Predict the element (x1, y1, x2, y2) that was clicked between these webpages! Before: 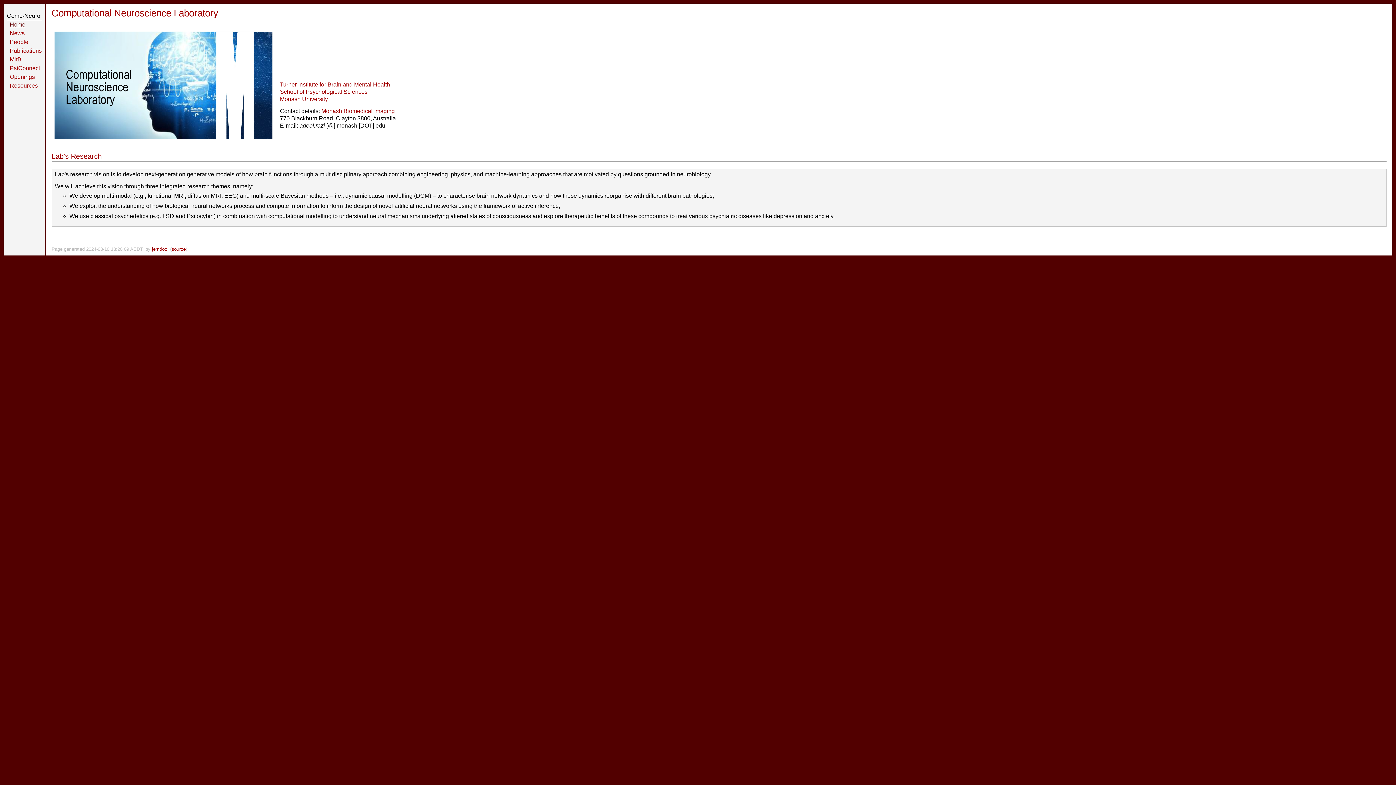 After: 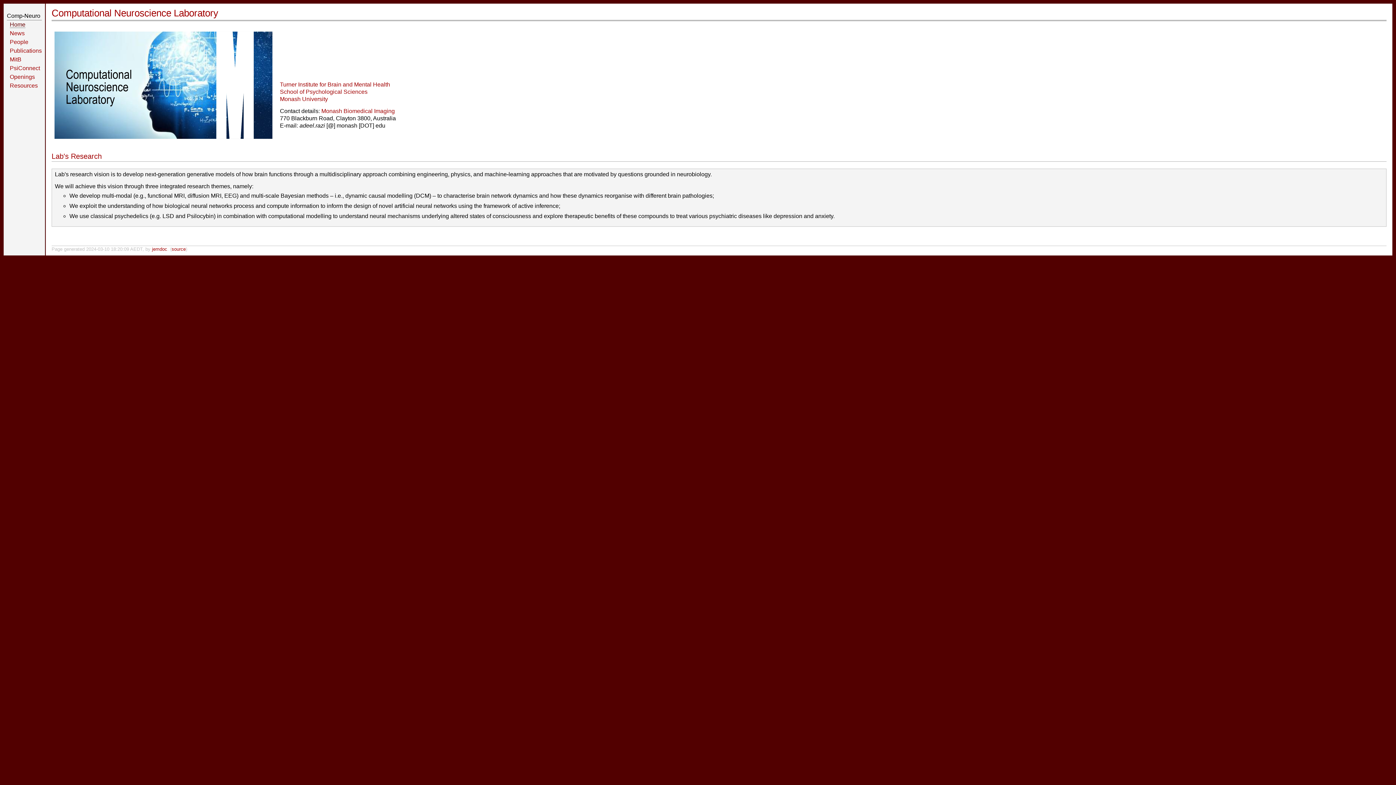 Action: label: Home bbox: (9, 21, 25, 27)